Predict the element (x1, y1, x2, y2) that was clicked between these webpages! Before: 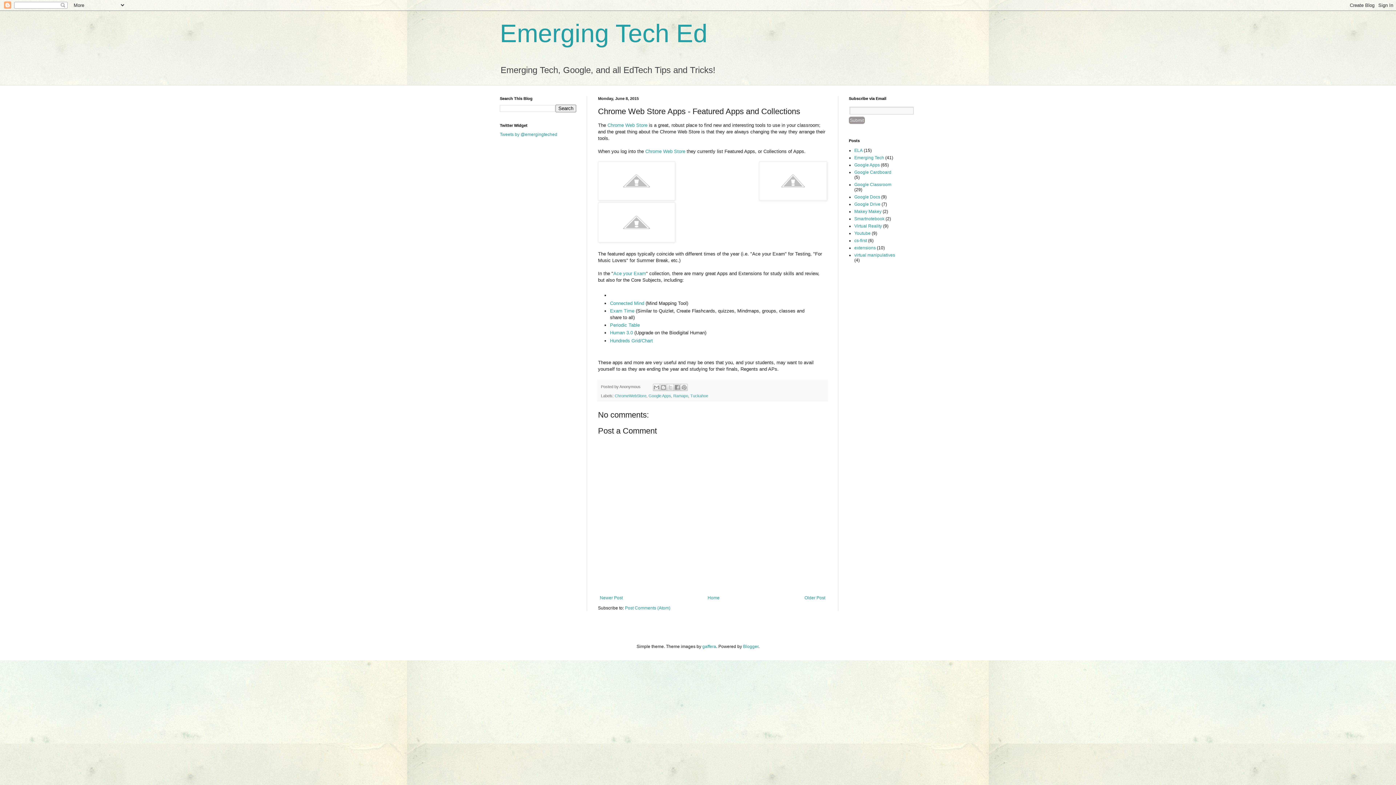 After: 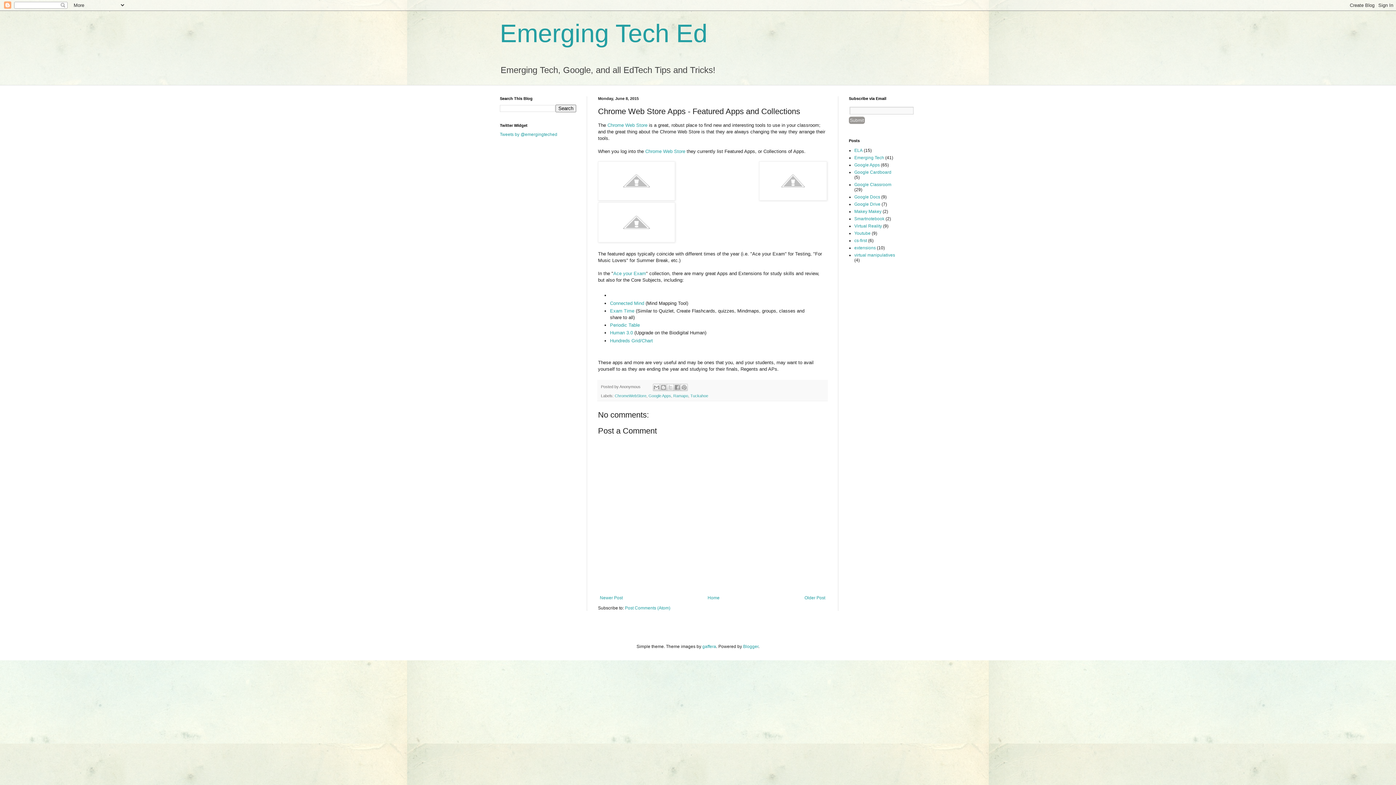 Action: bbox: (759, 161, 827, 202)